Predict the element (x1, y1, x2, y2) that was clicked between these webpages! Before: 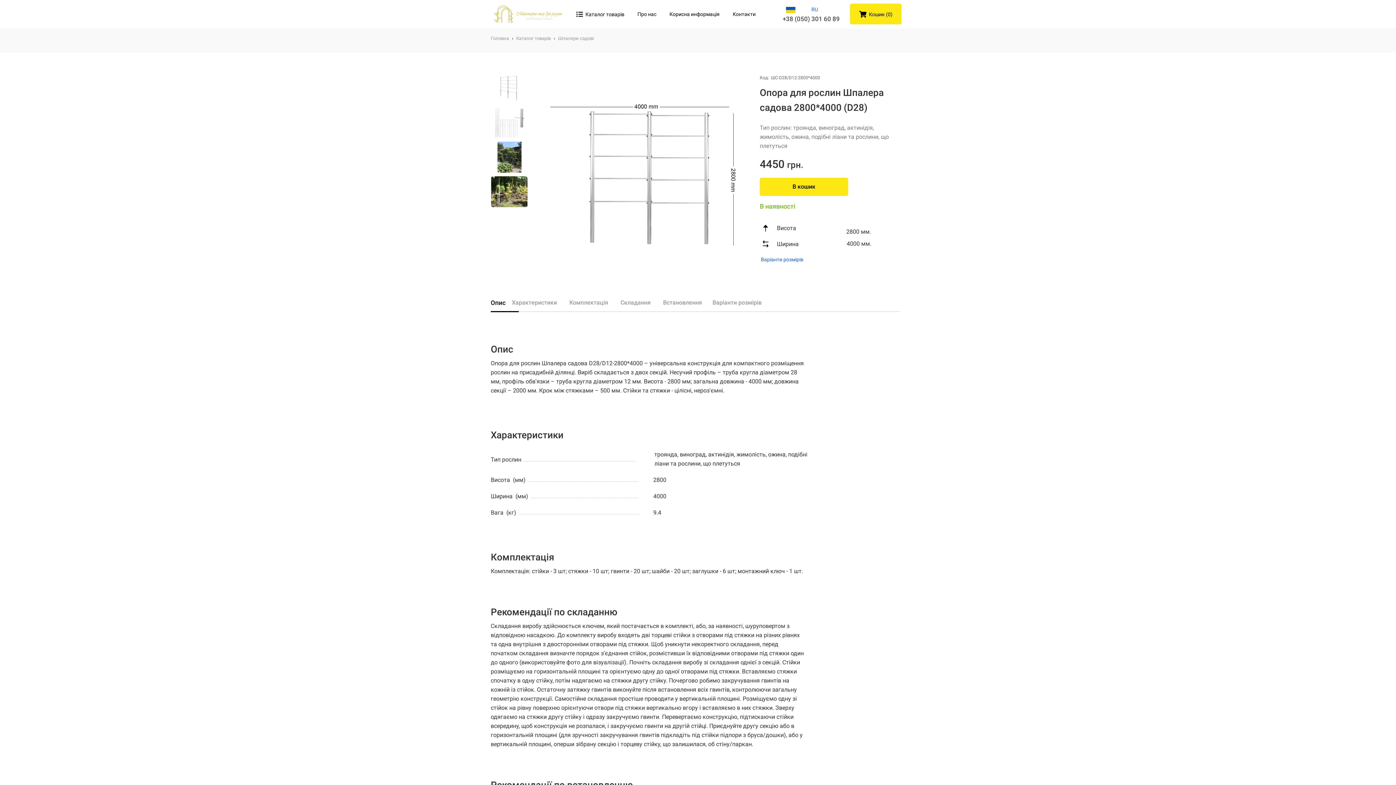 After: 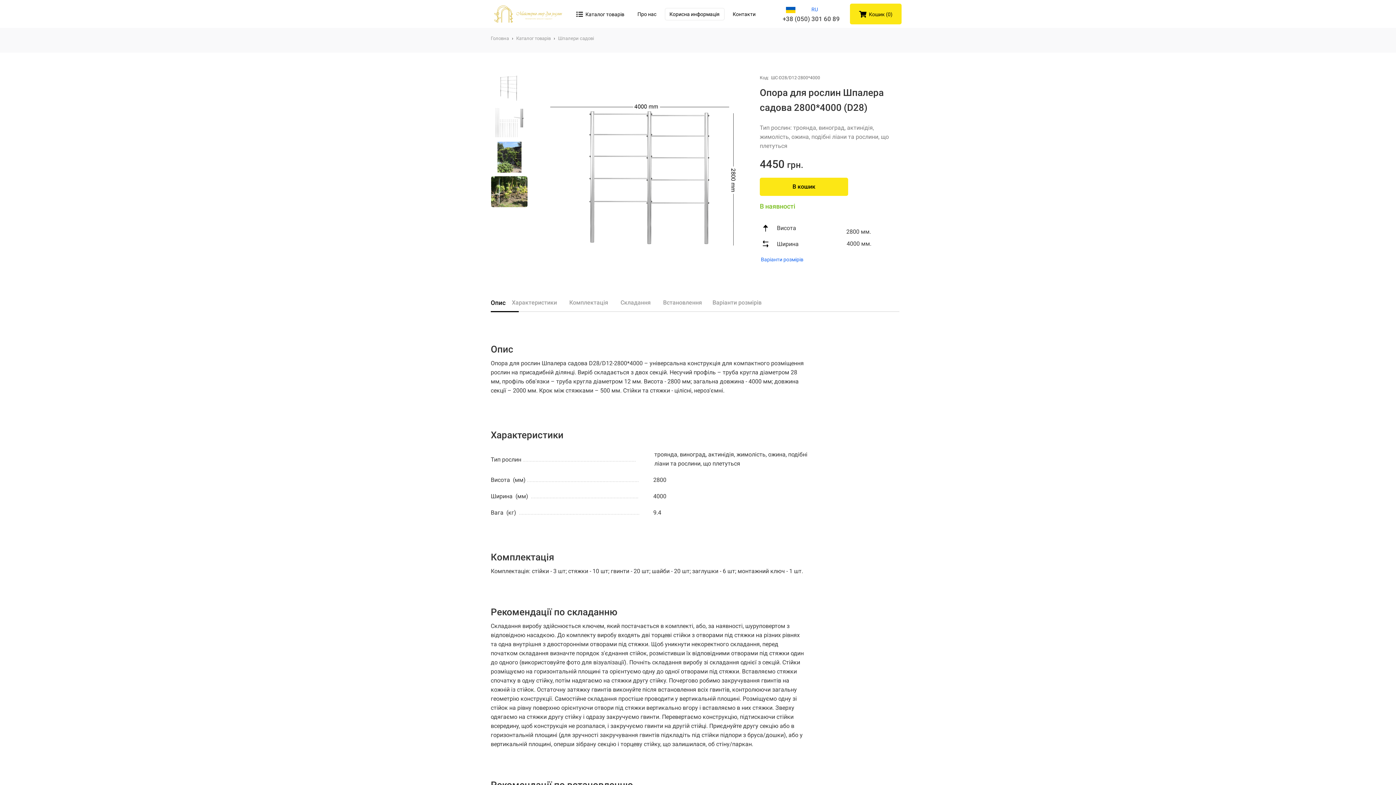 Action: bbox: (664, 7, 724, 20) label: Корисна информація